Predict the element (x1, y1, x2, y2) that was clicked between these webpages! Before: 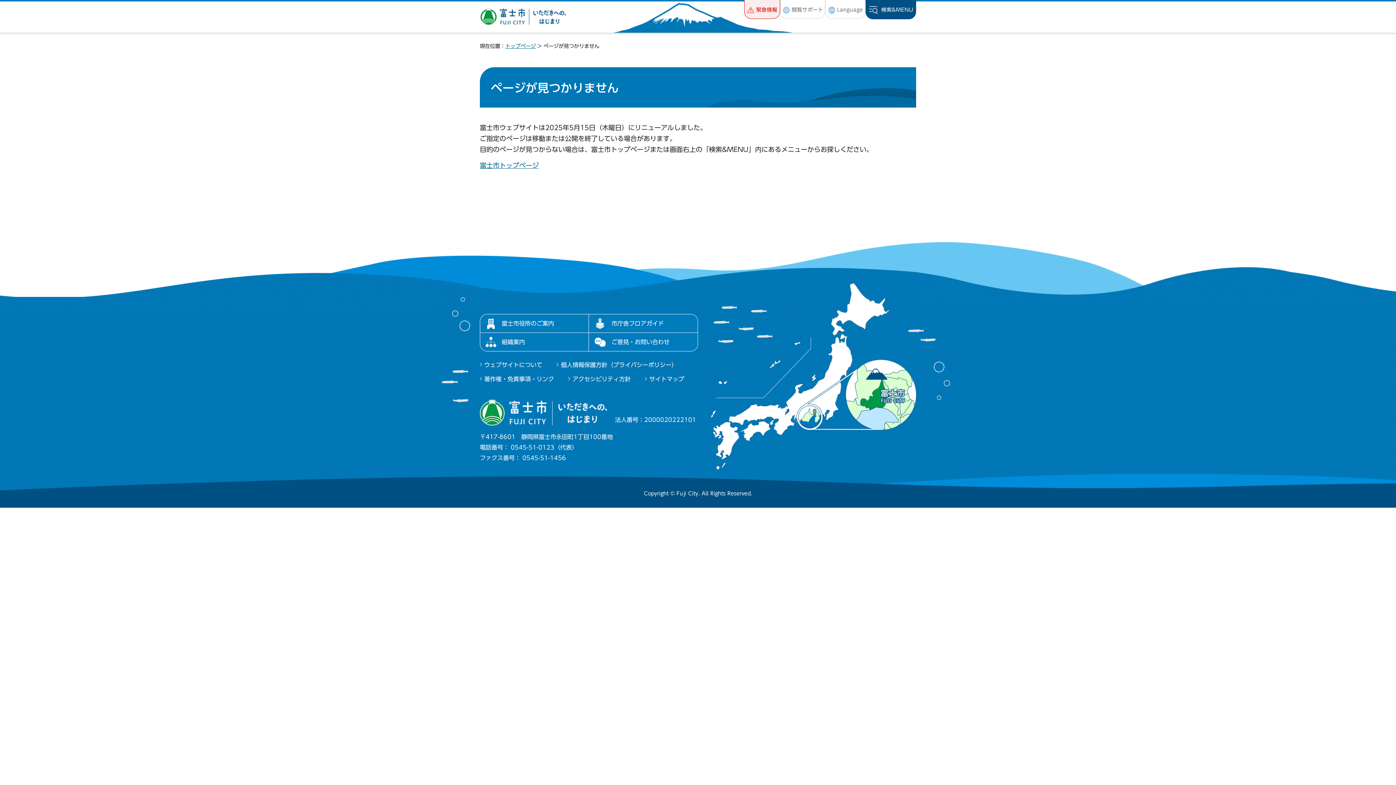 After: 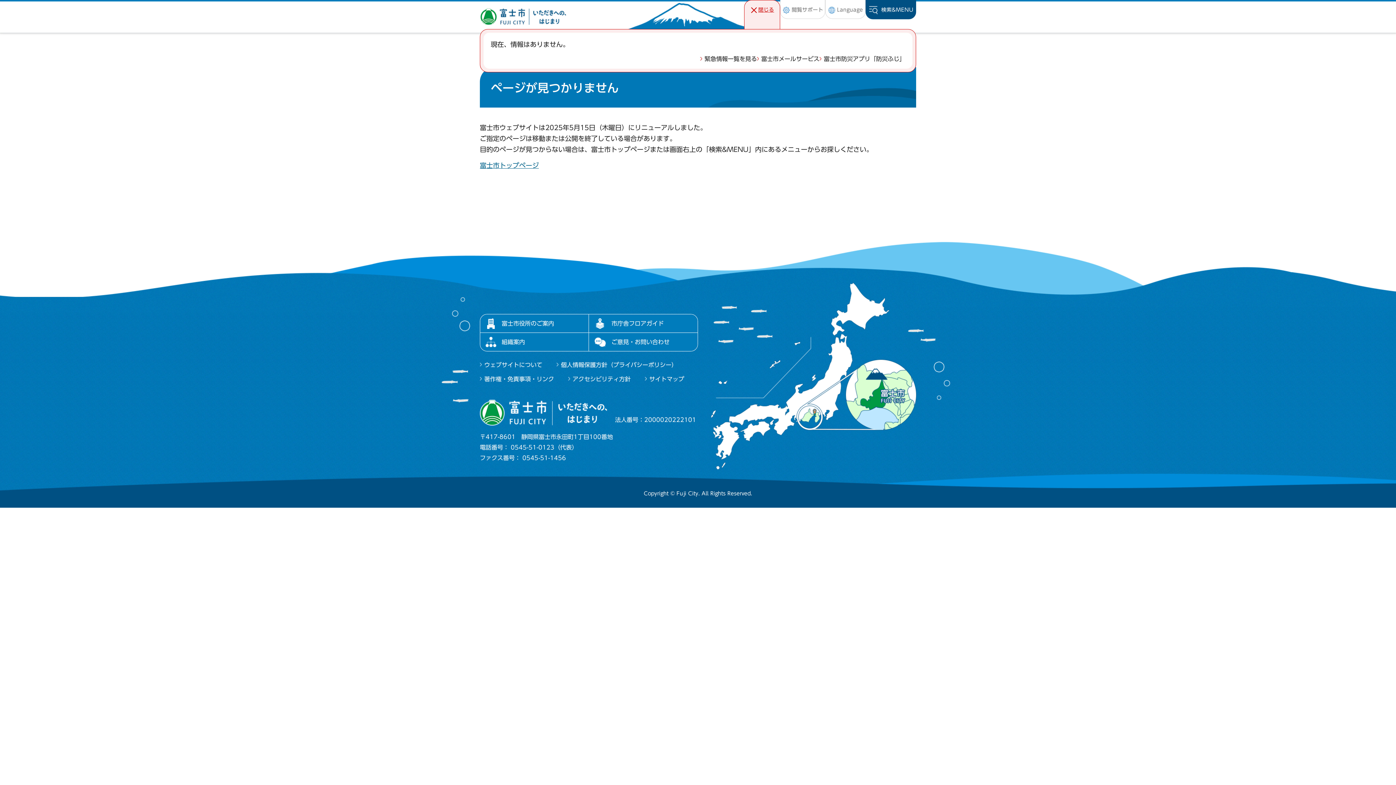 Action: label: 緊急情報 bbox: (744, 0, 780, 18)